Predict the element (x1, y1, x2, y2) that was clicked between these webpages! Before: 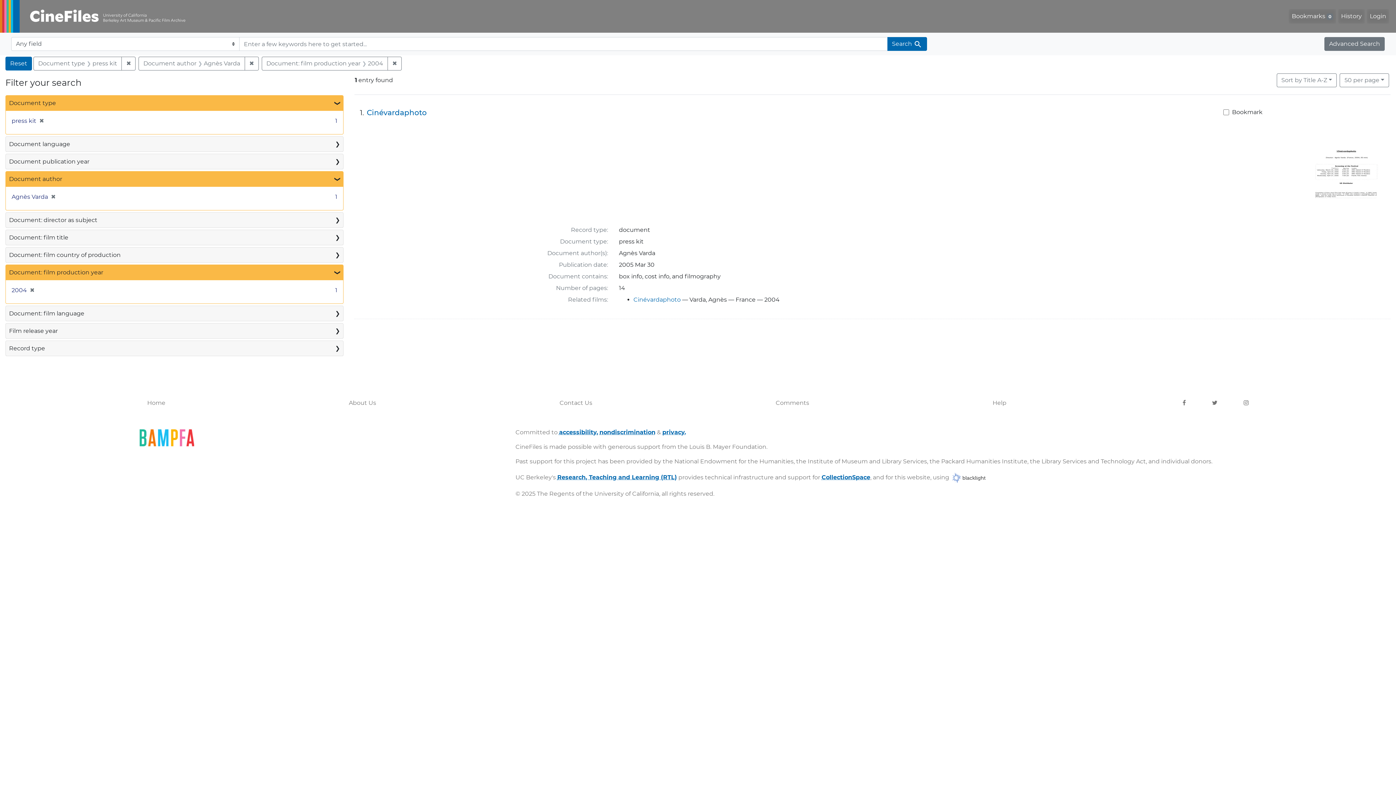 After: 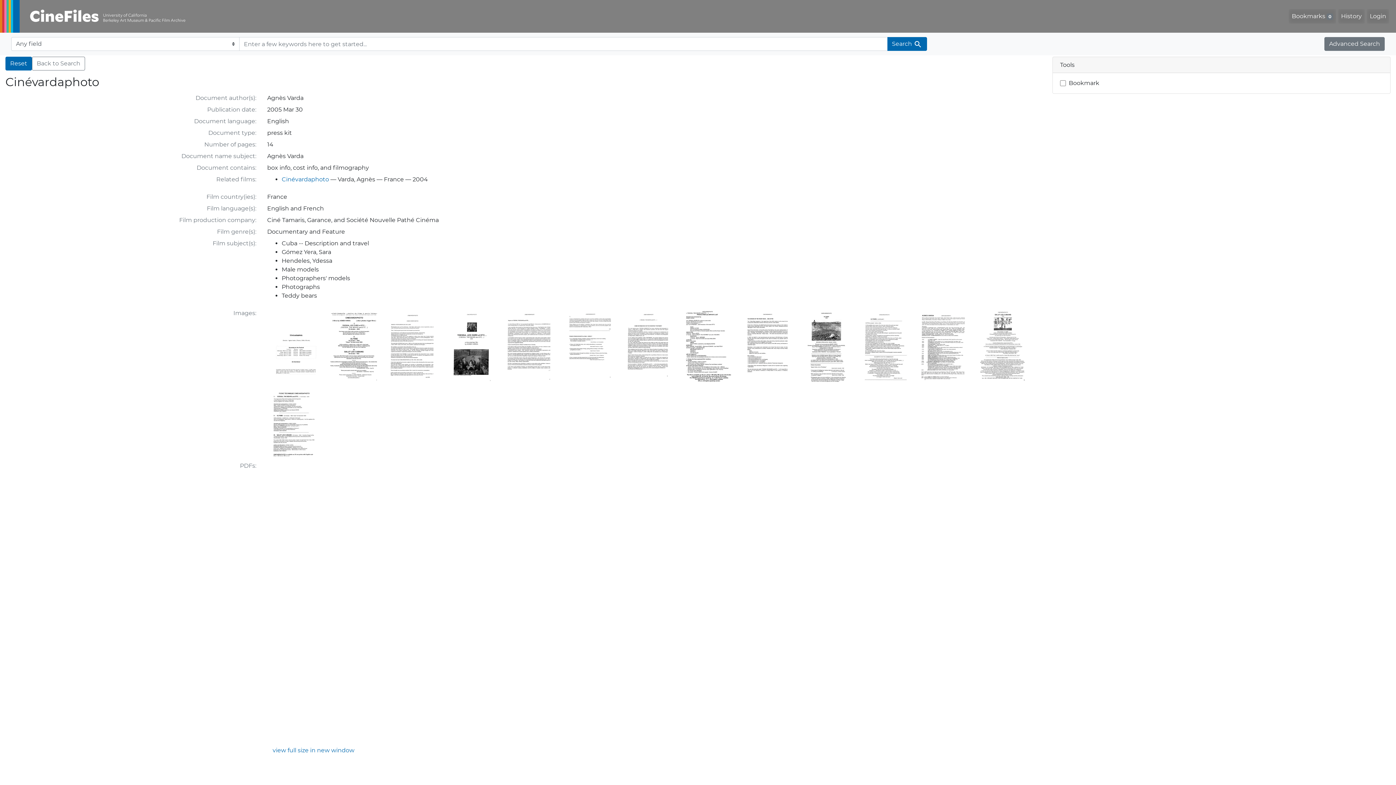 Action: bbox: (366, 107, 426, 118) label: Cinévardaphoto